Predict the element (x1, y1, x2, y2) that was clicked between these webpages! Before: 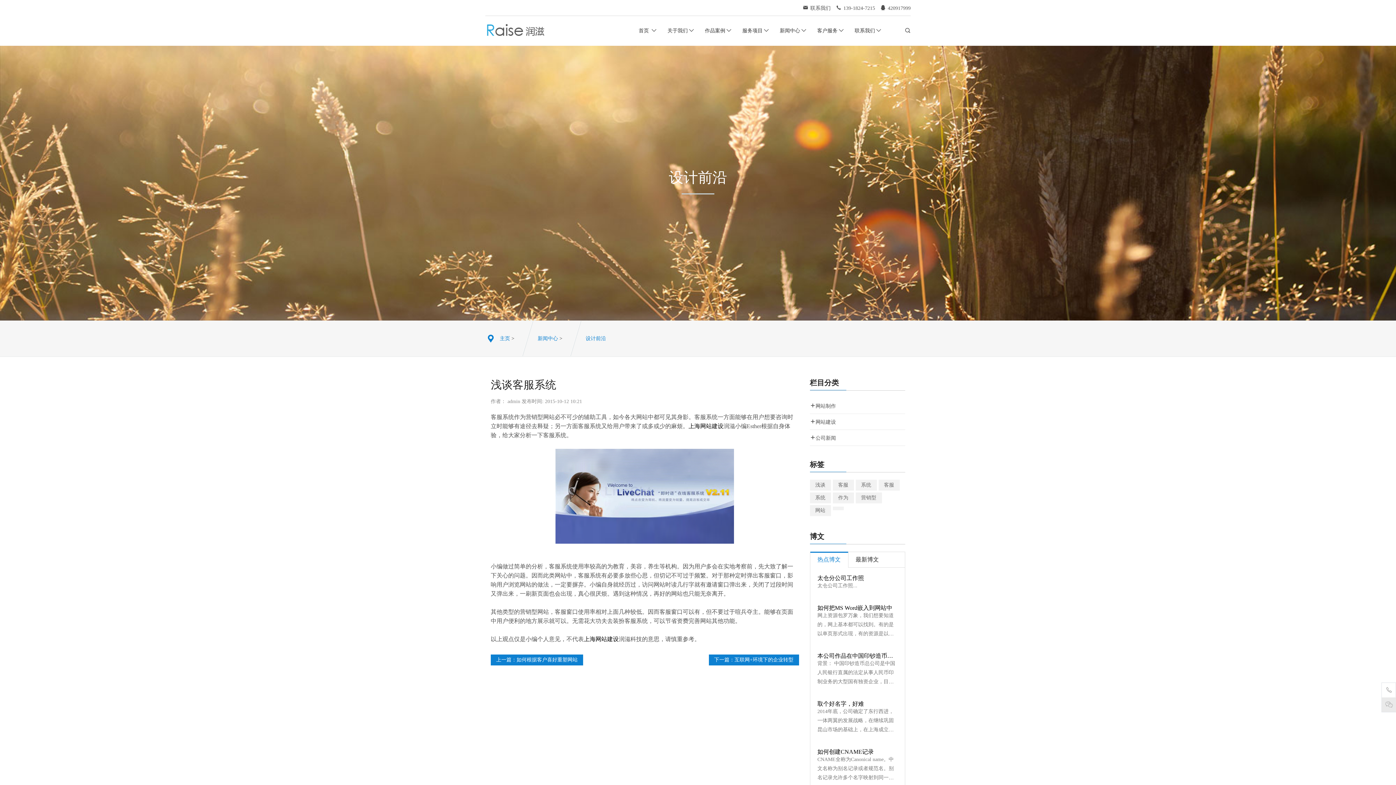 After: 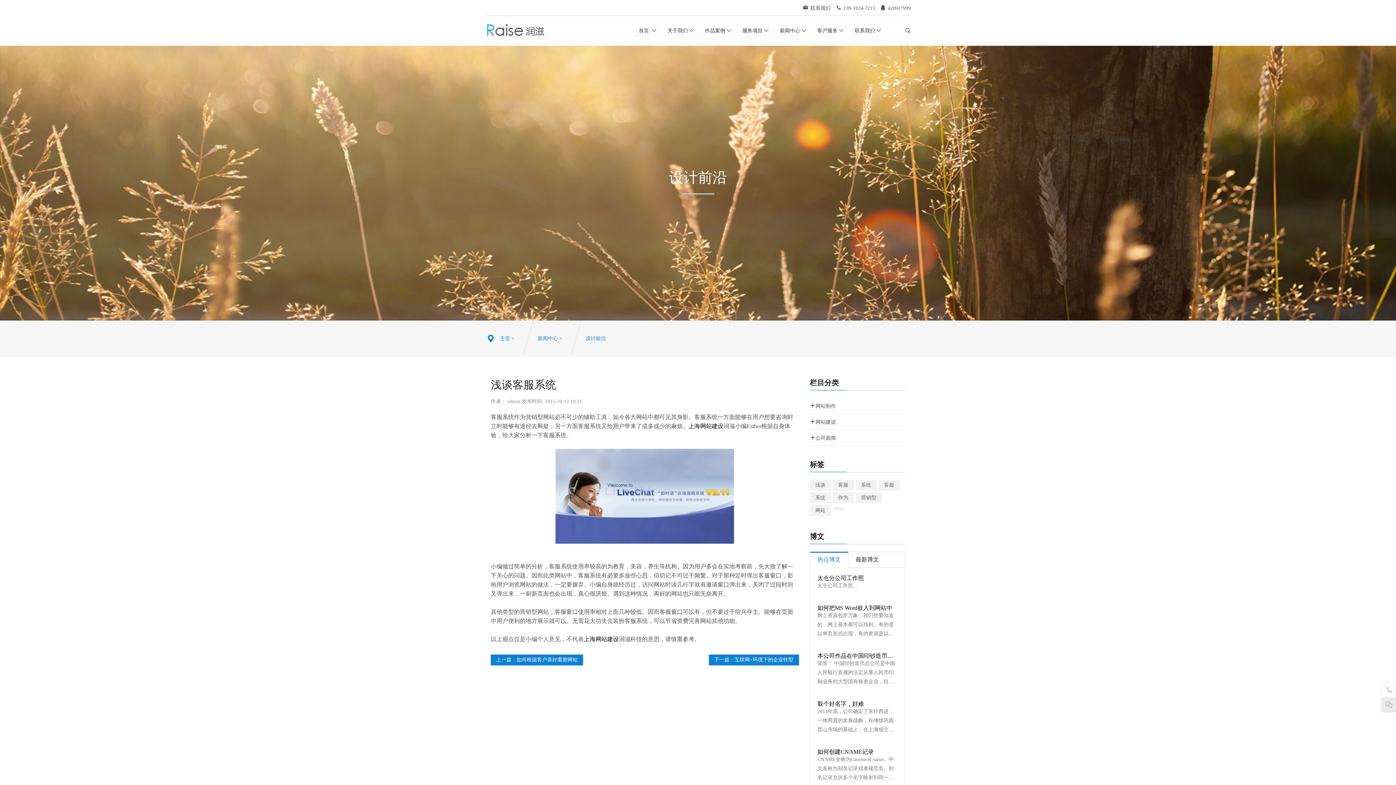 Action: bbox: (810, 505, 831, 516) label: 网站